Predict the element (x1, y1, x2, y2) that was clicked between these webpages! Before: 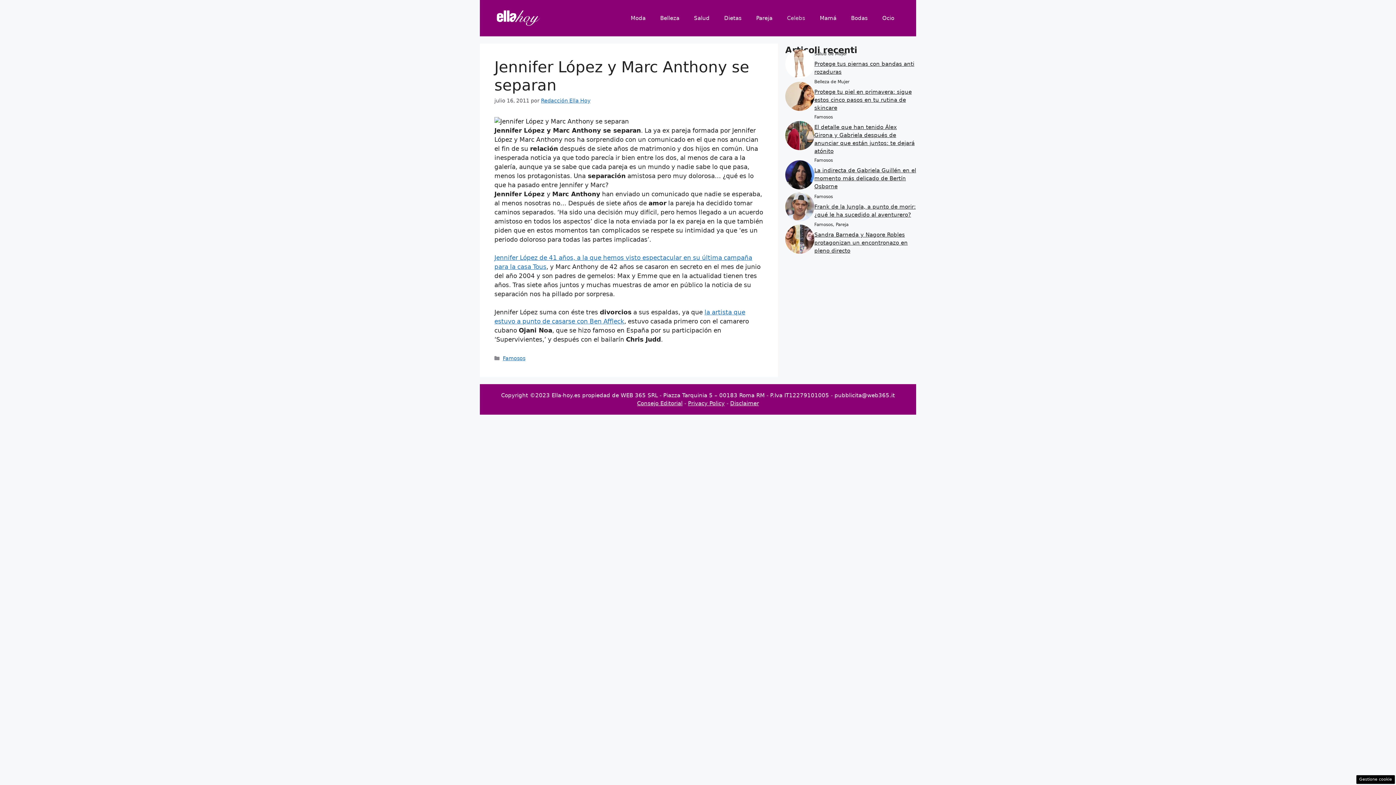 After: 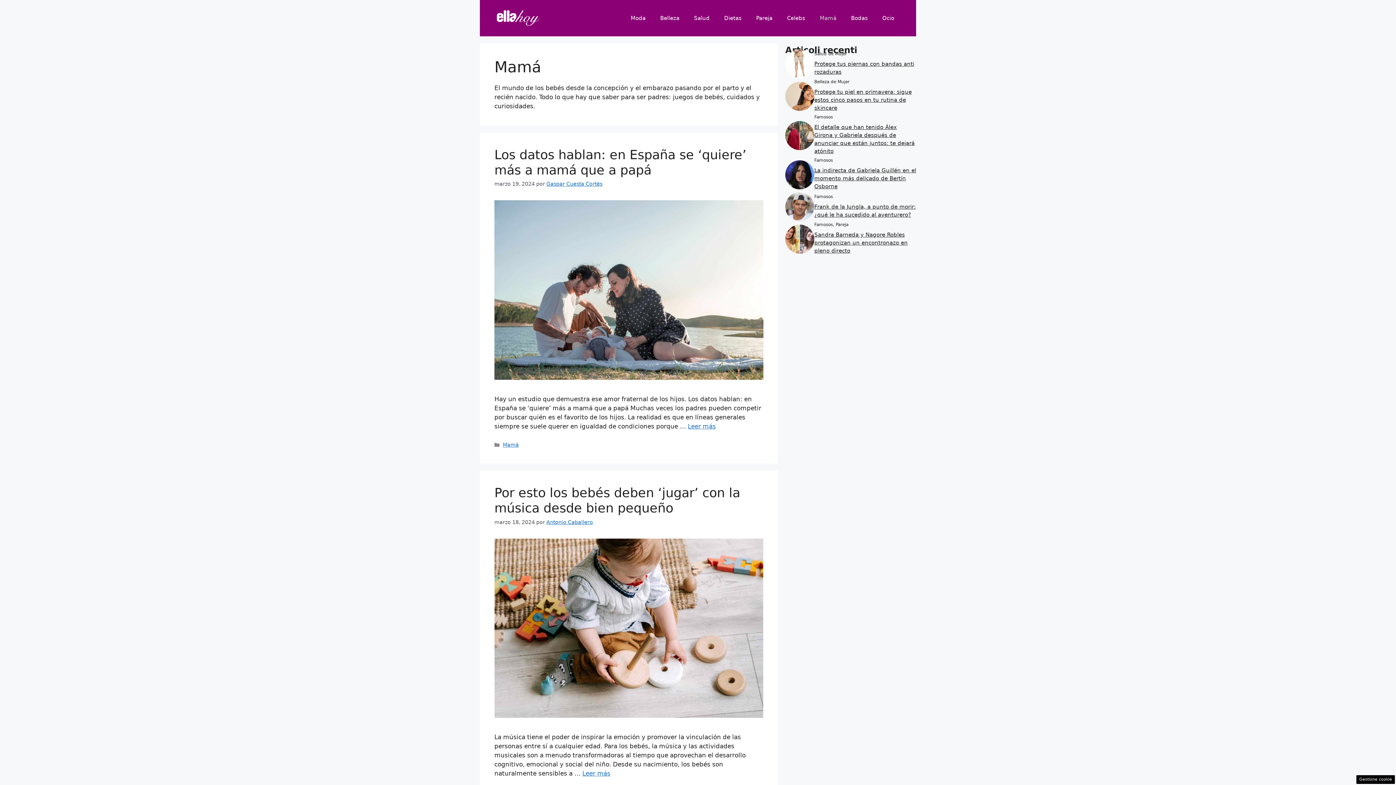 Action: bbox: (812, 7, 844, 29) label: Mamá